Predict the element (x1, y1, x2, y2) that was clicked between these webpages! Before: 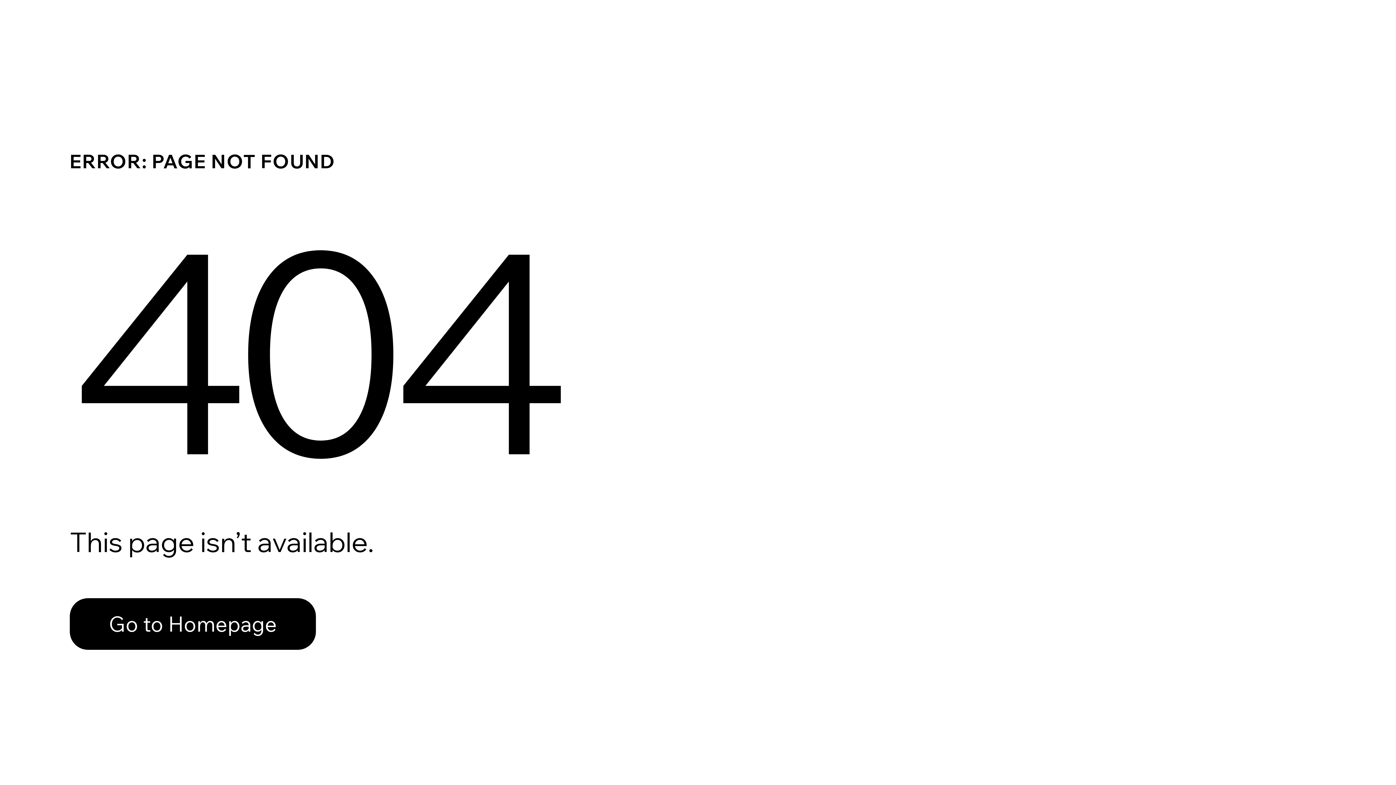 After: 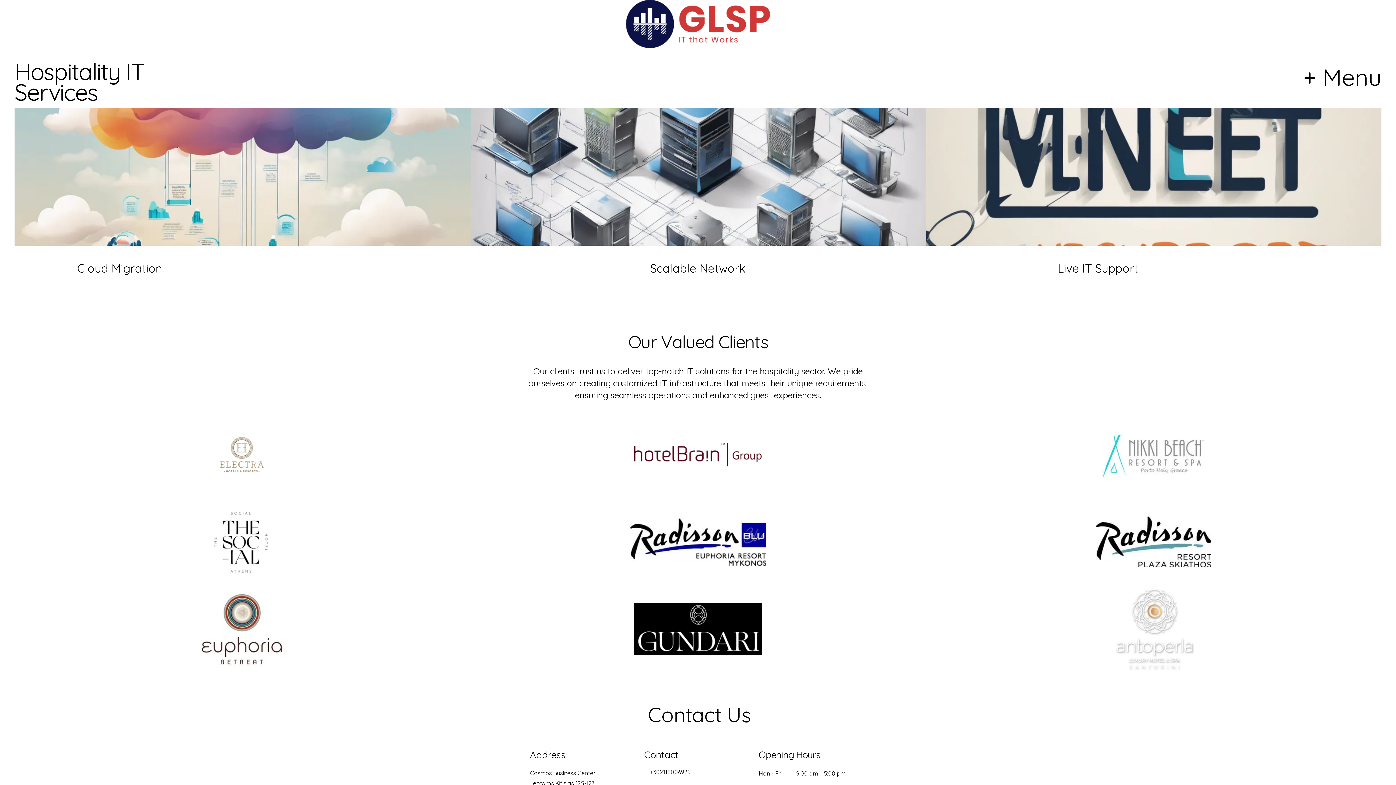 Action: bbox: (69, 582, 768, 659) label: Go to Homepage